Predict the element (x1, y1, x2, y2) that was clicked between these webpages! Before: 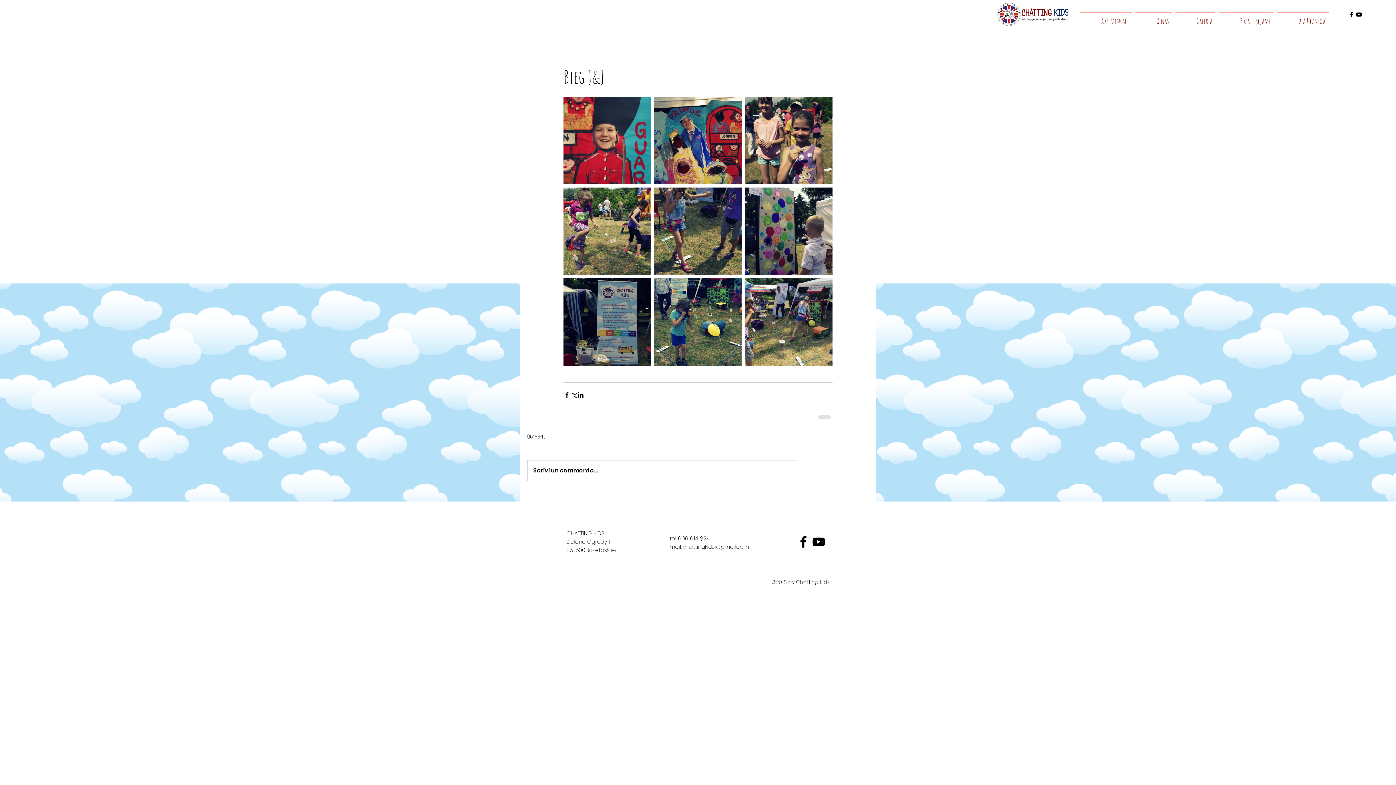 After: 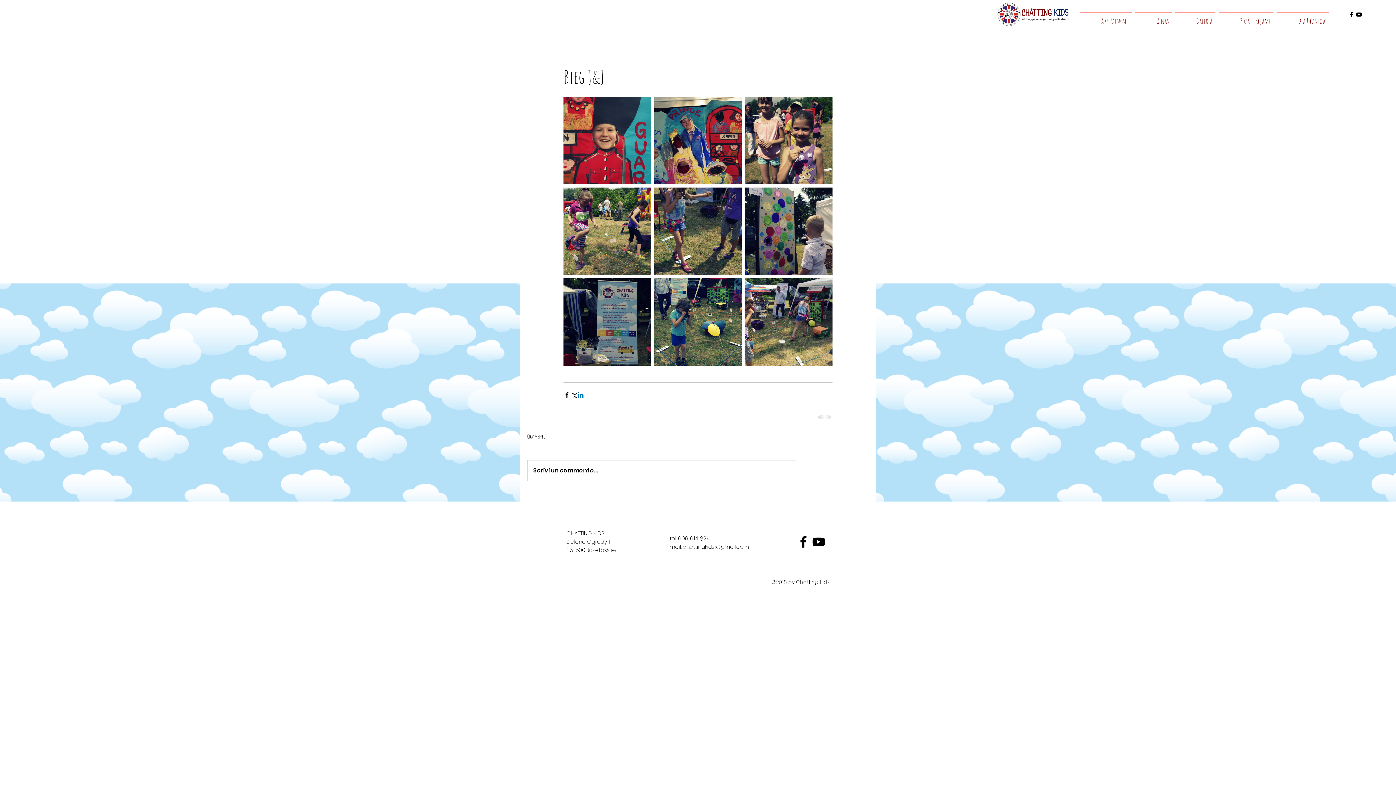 Action: label: Udostępnij na LinkedIn bbox: (577, 391, 584, 398)